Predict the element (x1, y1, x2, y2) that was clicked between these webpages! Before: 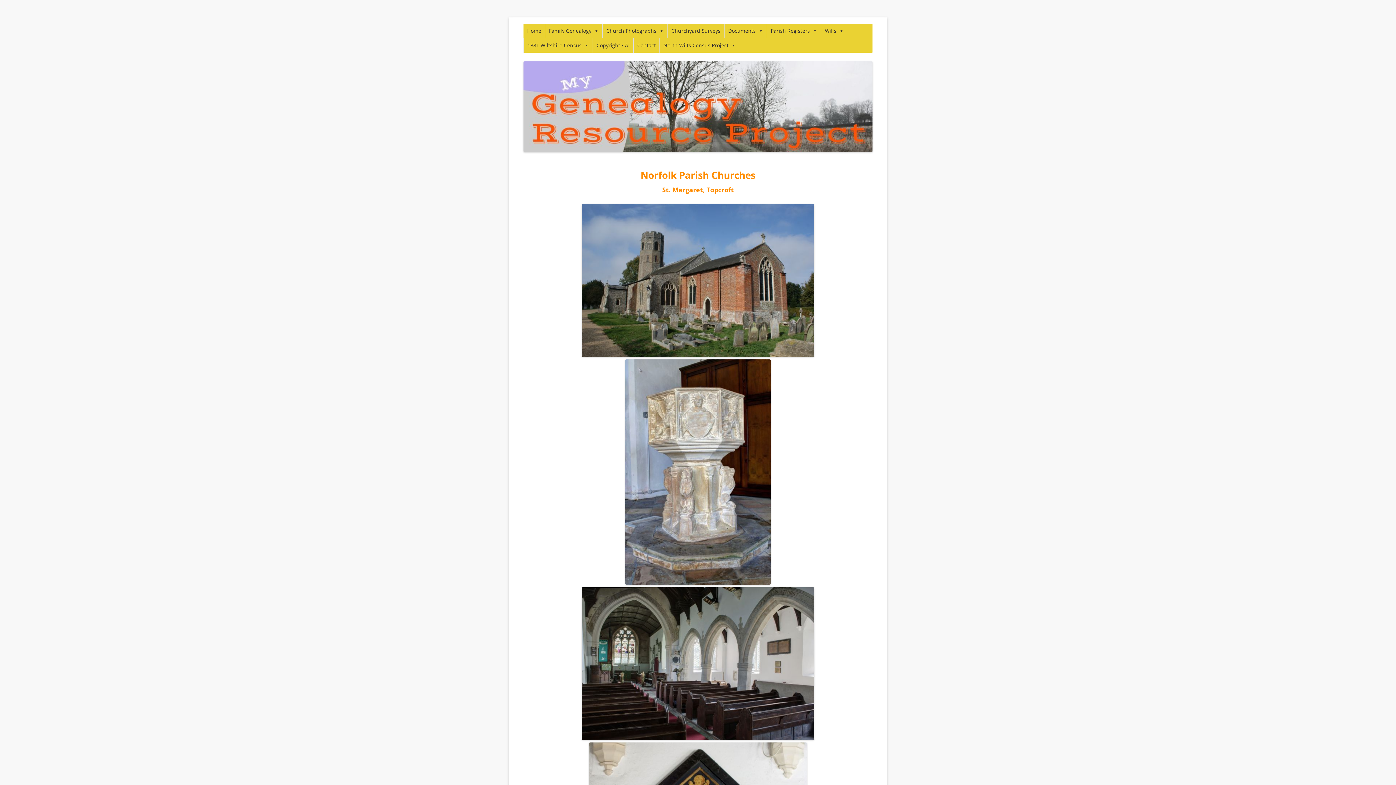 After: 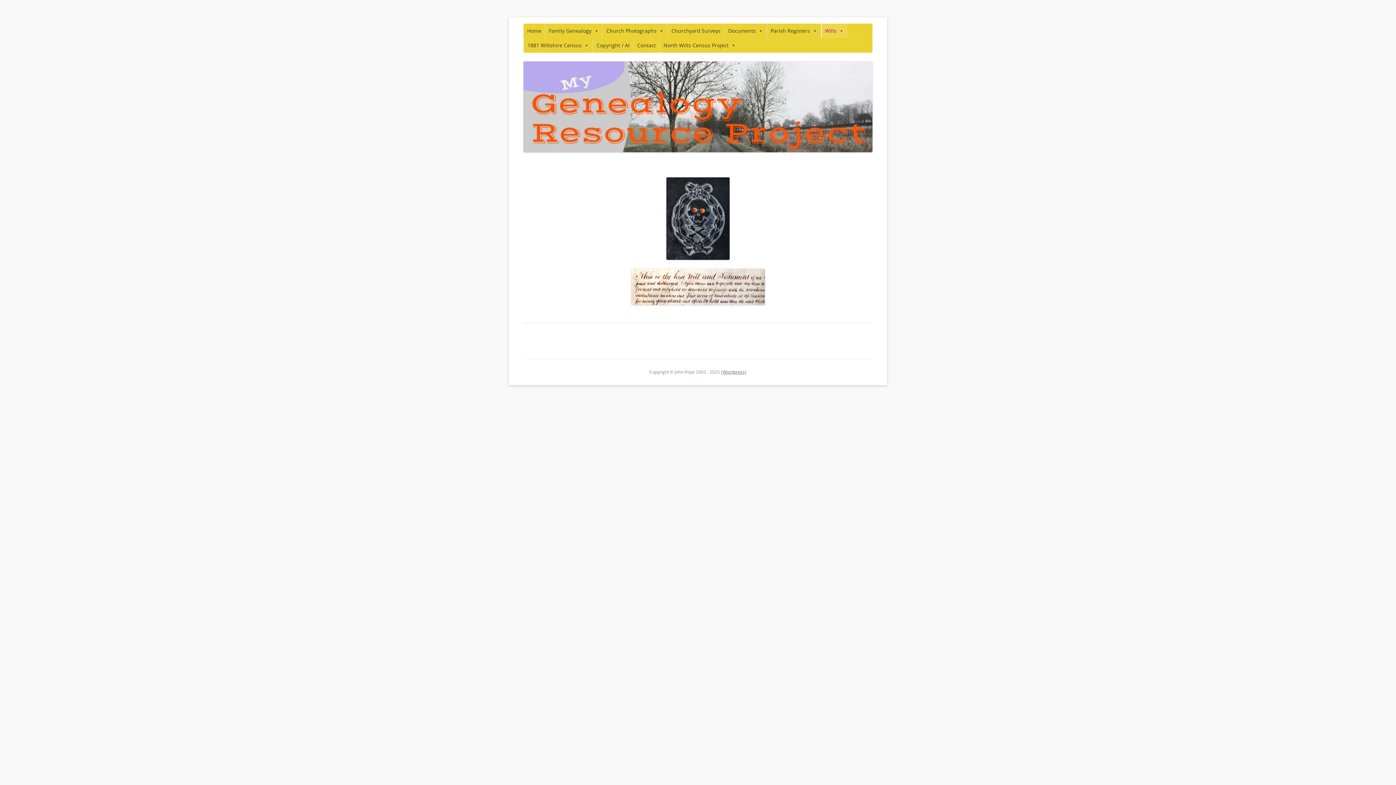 Action: label: Wills bbox: (821, 23, 847, 38)